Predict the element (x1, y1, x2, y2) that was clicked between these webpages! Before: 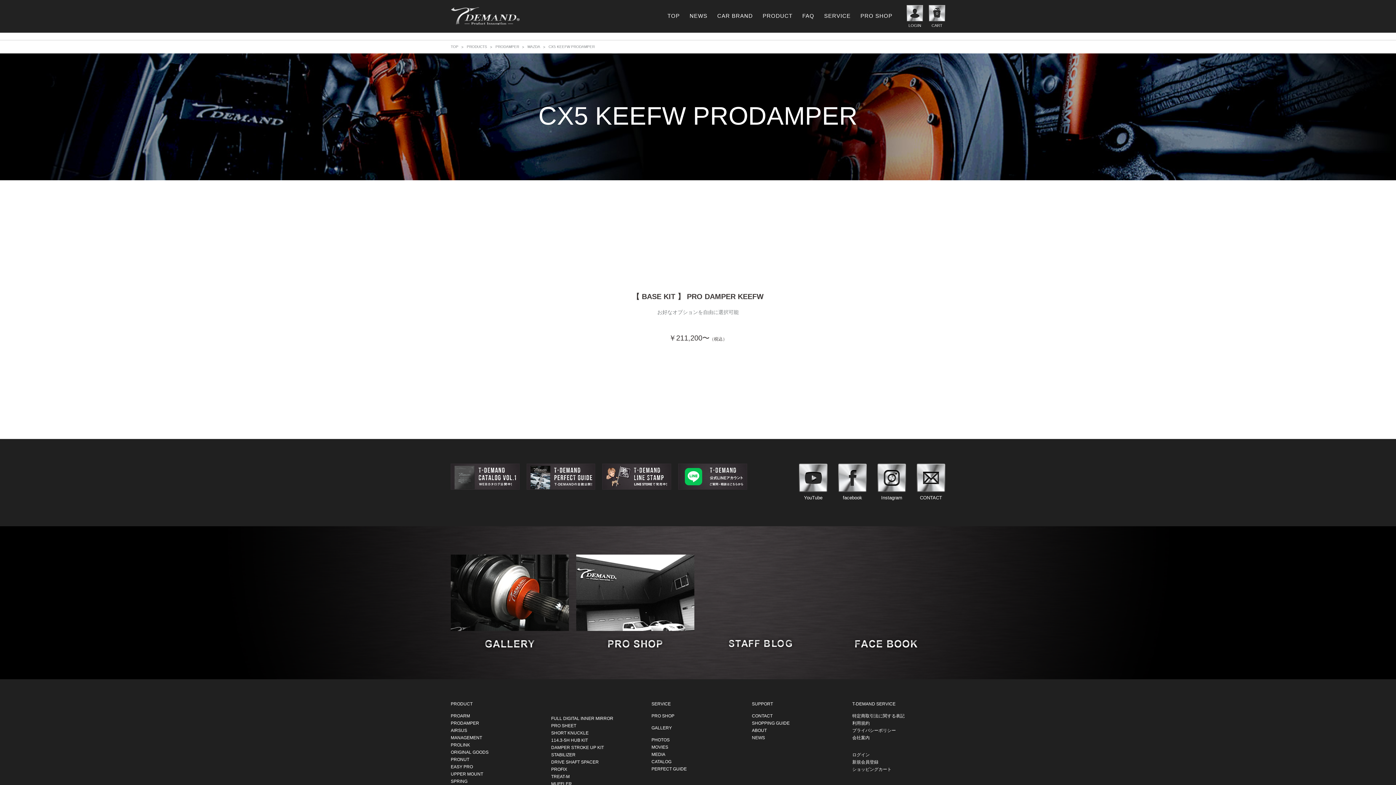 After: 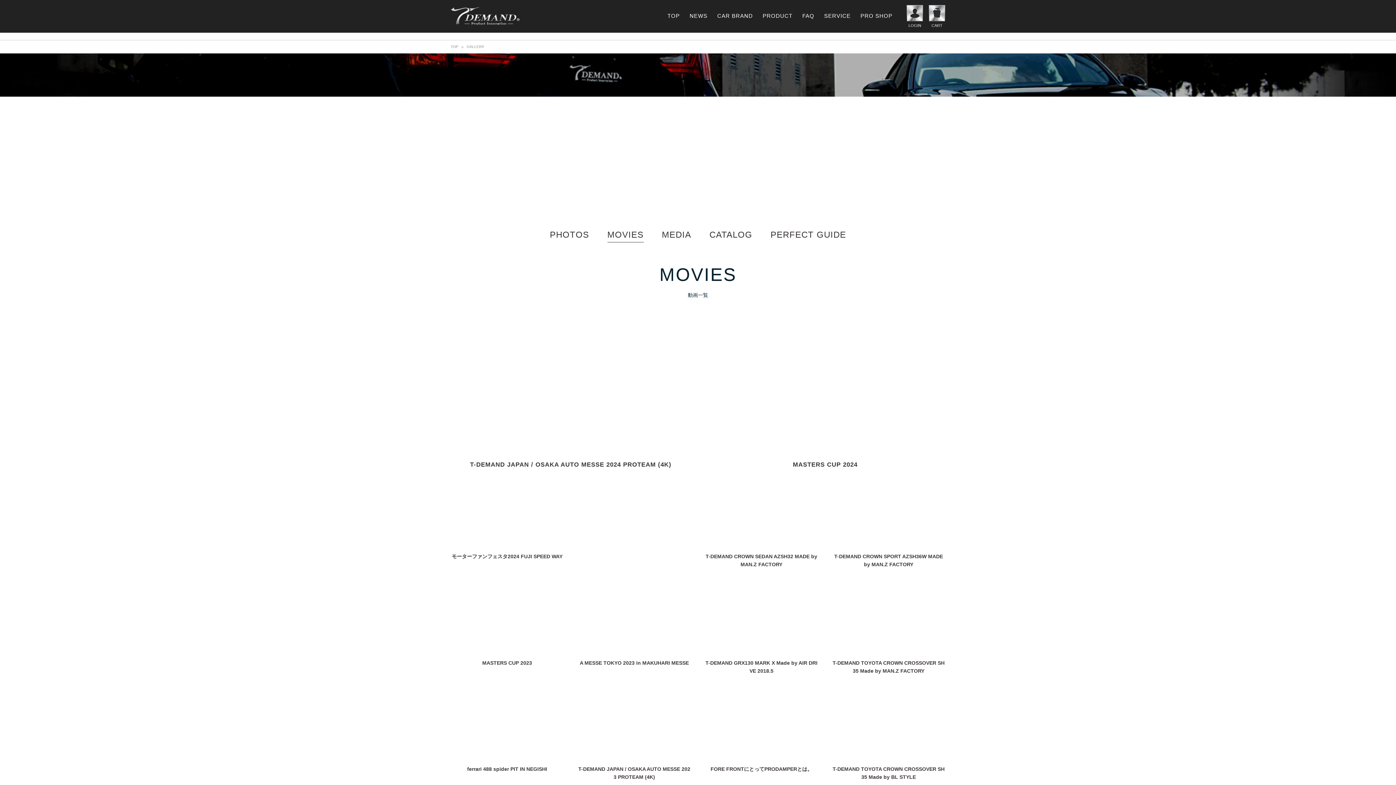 Action: bbox: (450, 555, 569, 651)